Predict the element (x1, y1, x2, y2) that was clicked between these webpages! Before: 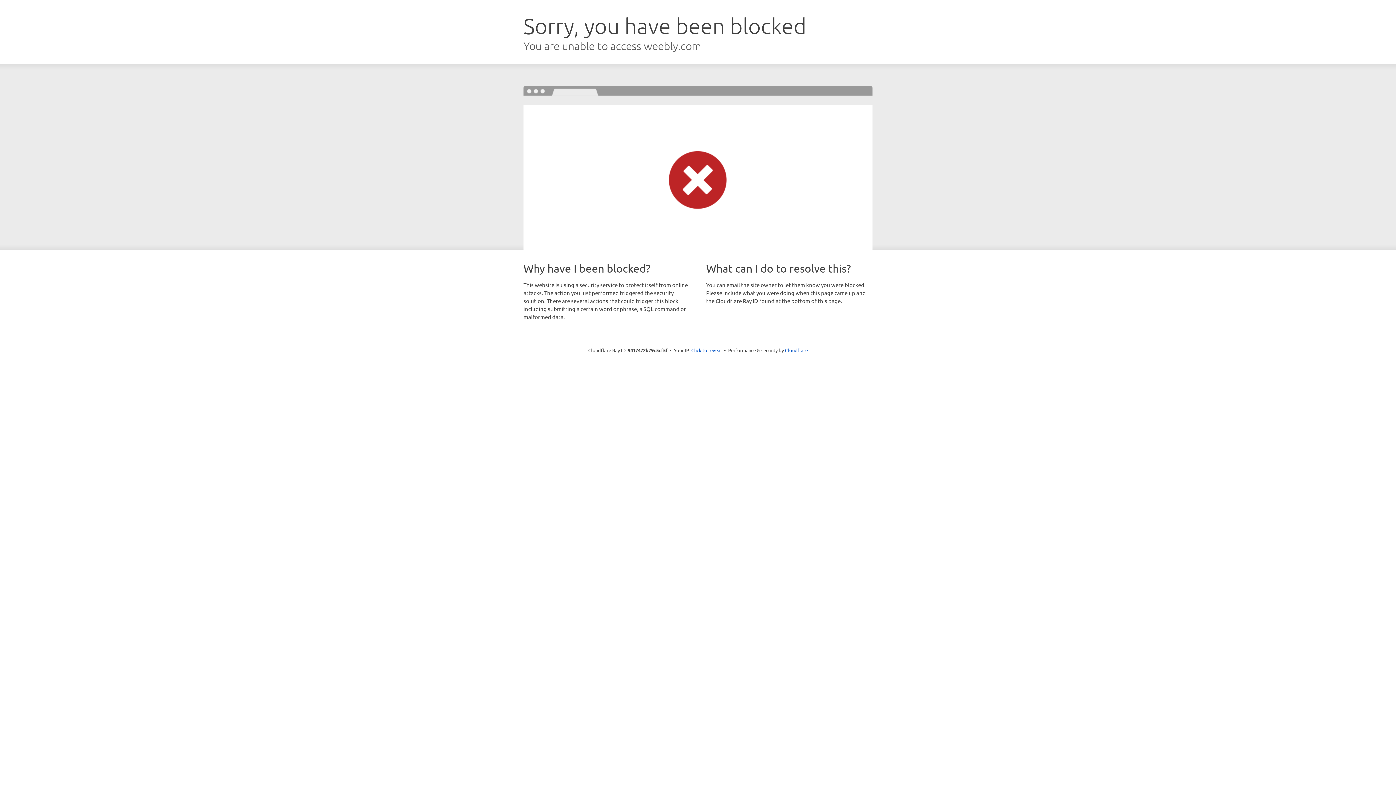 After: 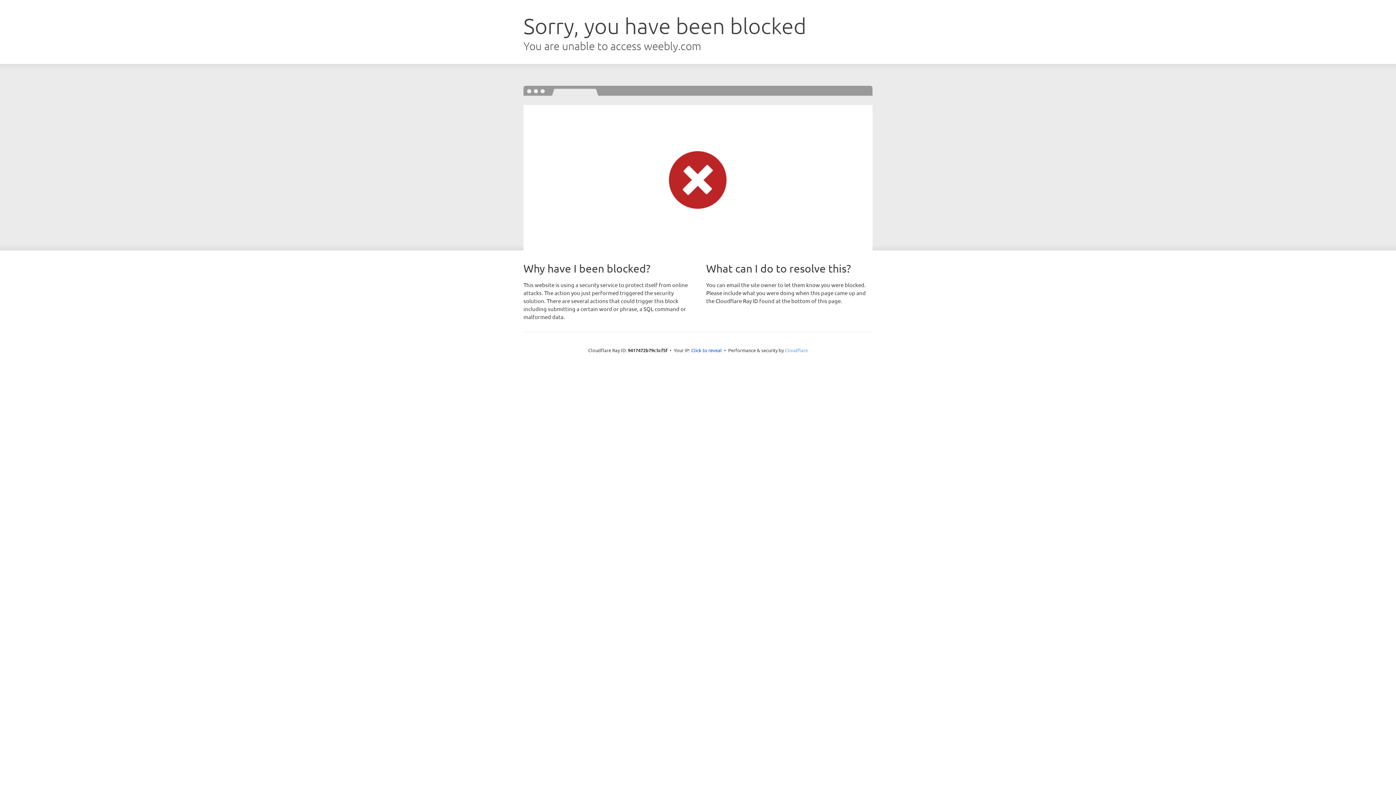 Action: label: Cloudflare bbox: (785, 347, 808, 353)